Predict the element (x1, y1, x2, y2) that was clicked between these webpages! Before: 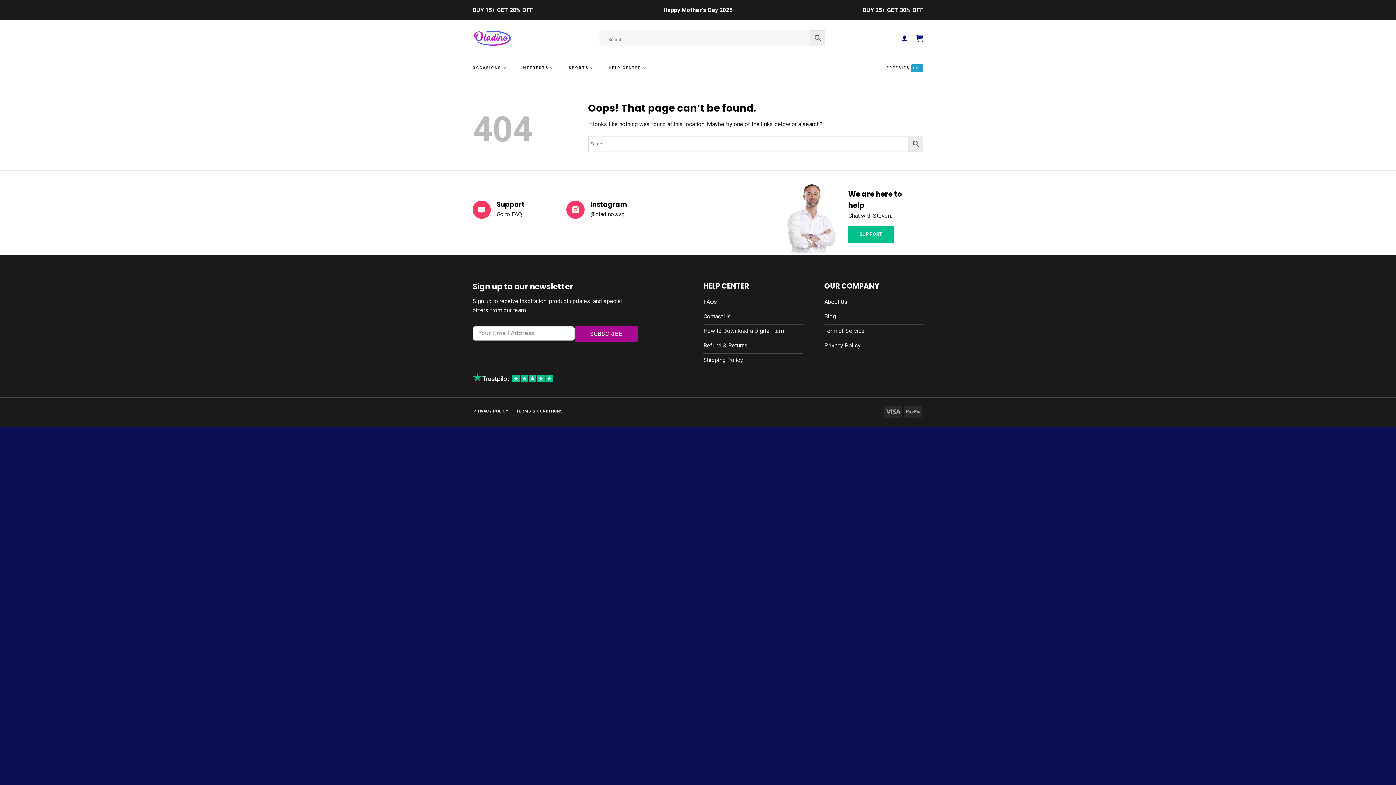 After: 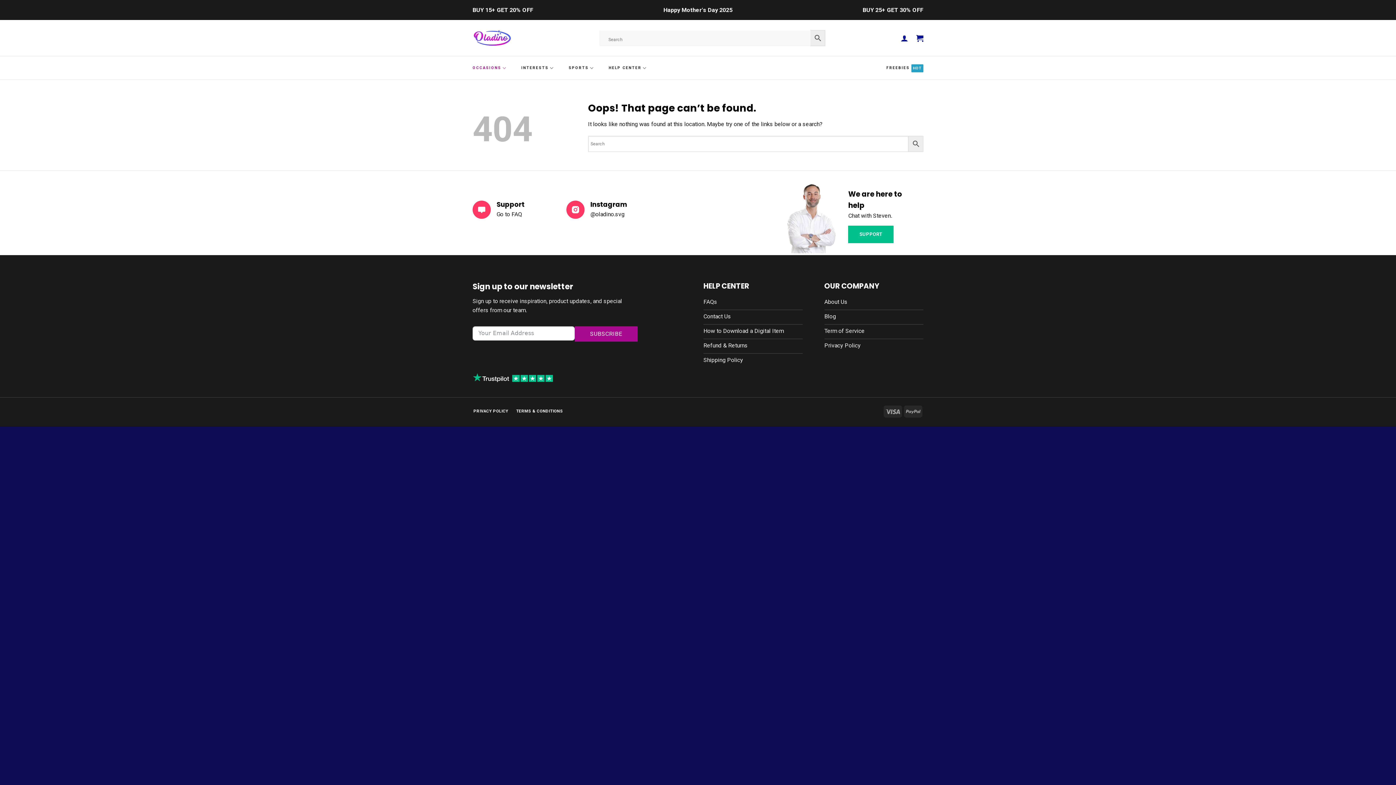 Action: label: OCCASIONS bbox: (472, 58, 506, 77)